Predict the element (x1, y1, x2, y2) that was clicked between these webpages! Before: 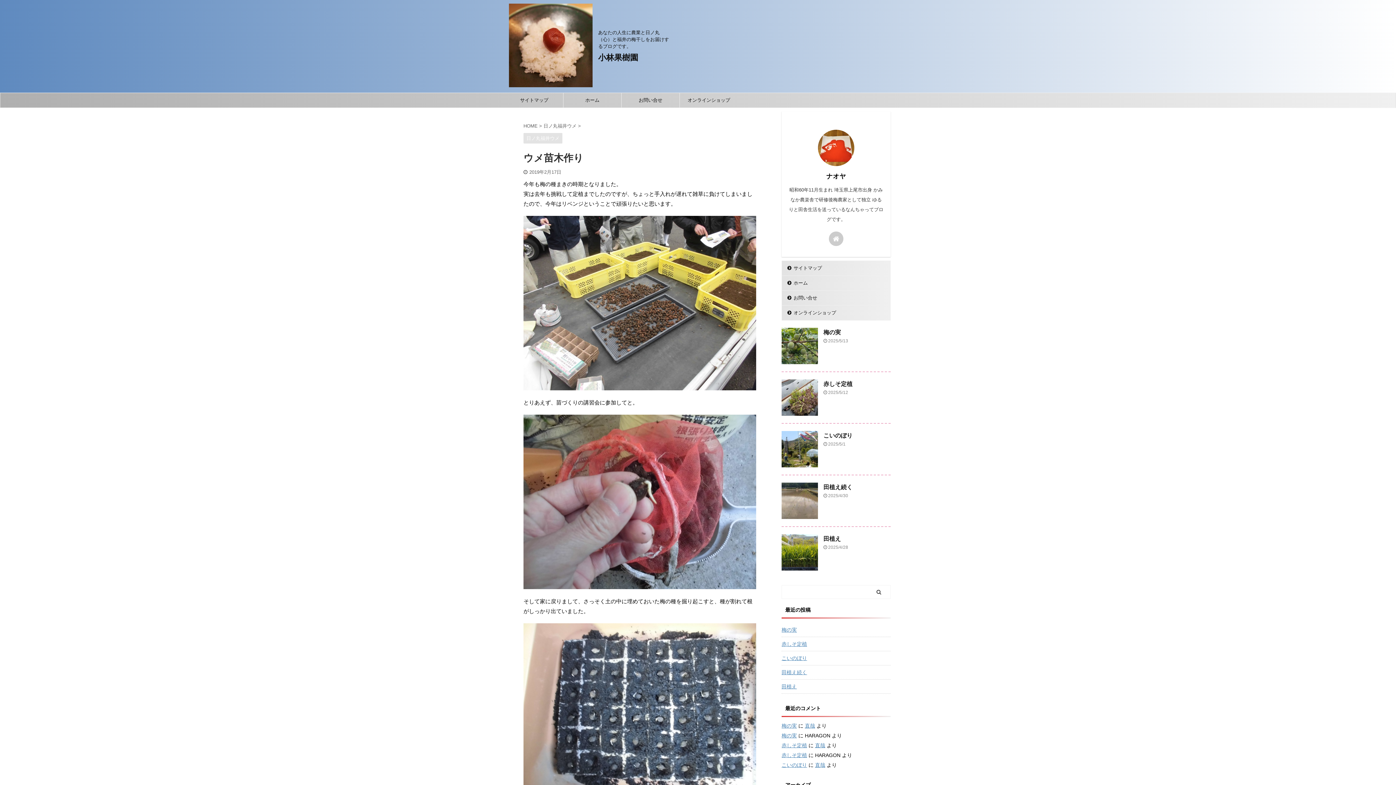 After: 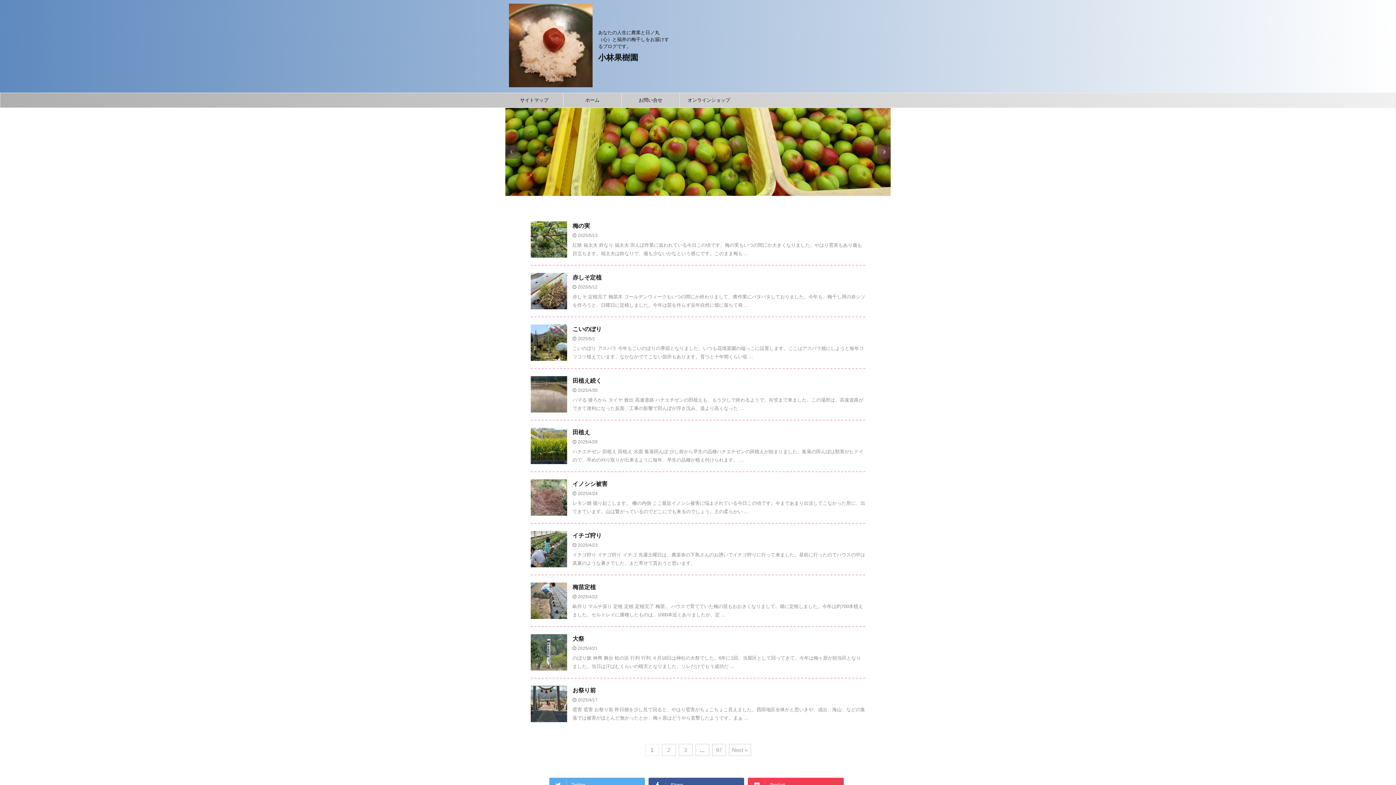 Action: label: 直哉 bbox: (815, 743, 825, 748)